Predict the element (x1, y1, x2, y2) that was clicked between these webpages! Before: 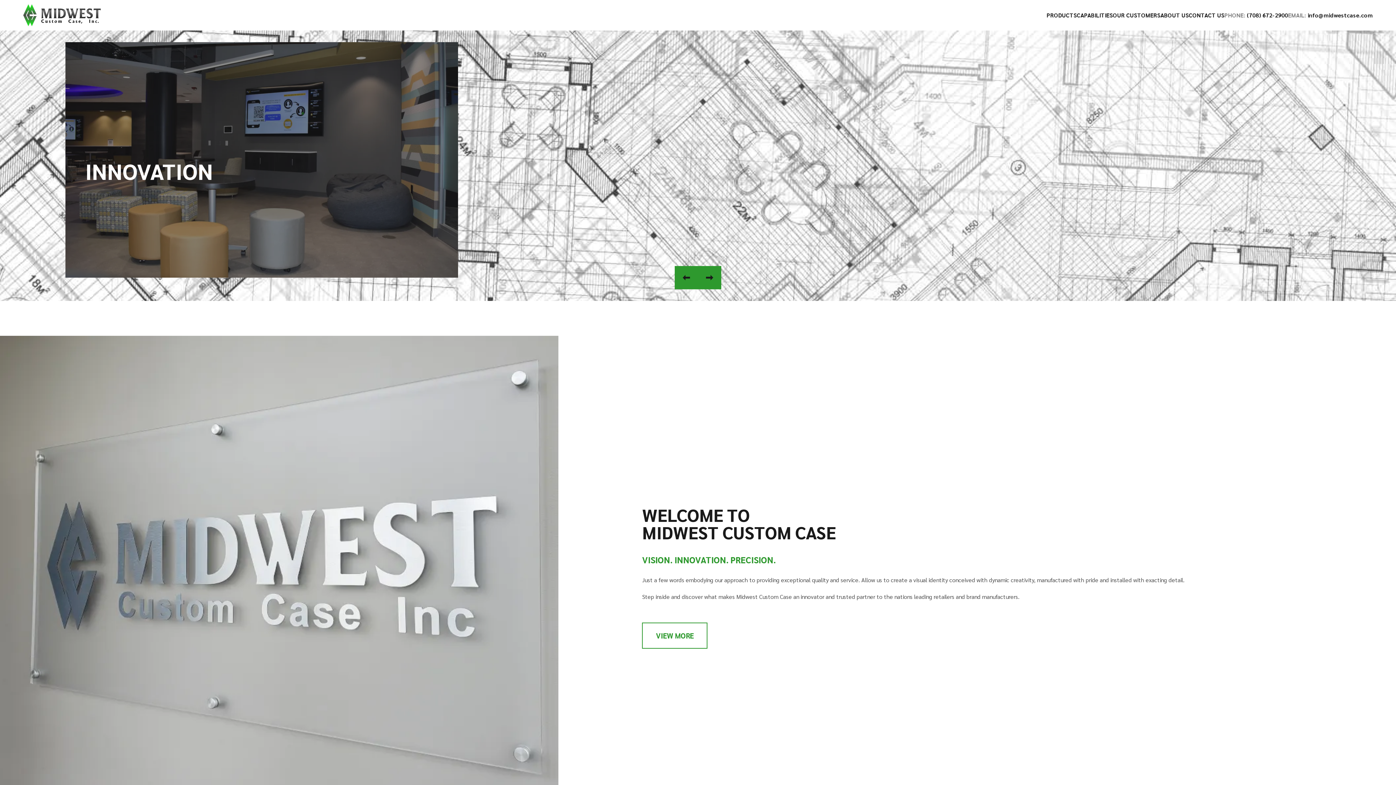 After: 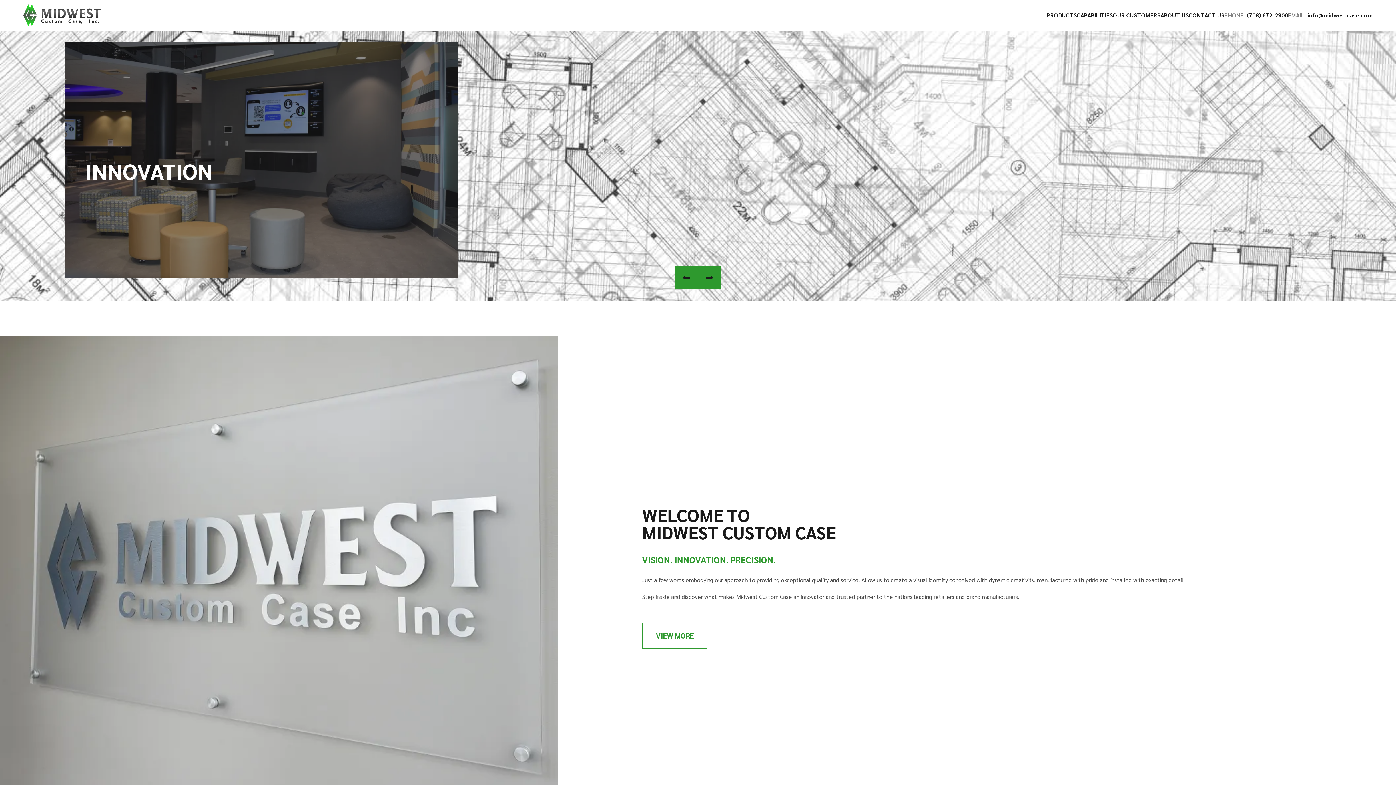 Action: bbox: (23, 4, 100, 26)